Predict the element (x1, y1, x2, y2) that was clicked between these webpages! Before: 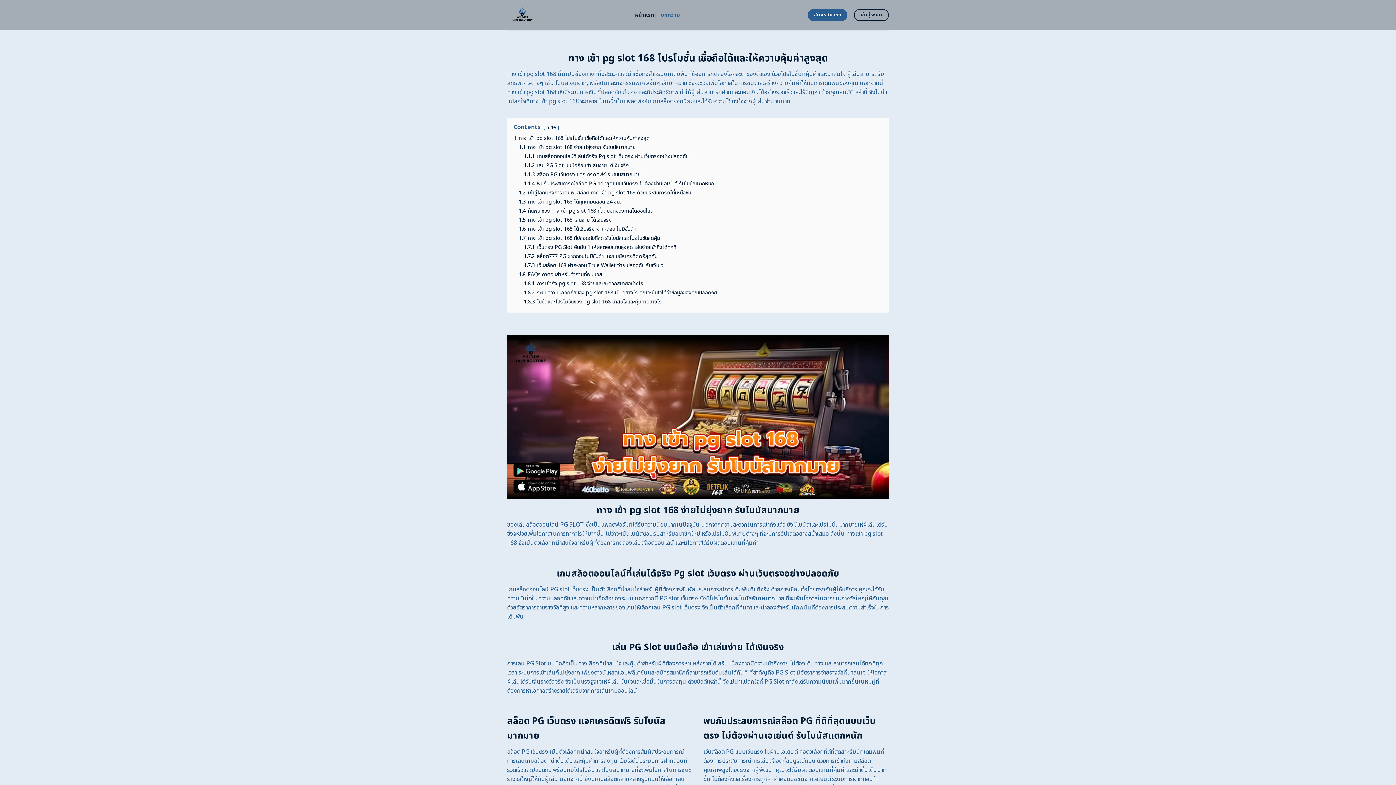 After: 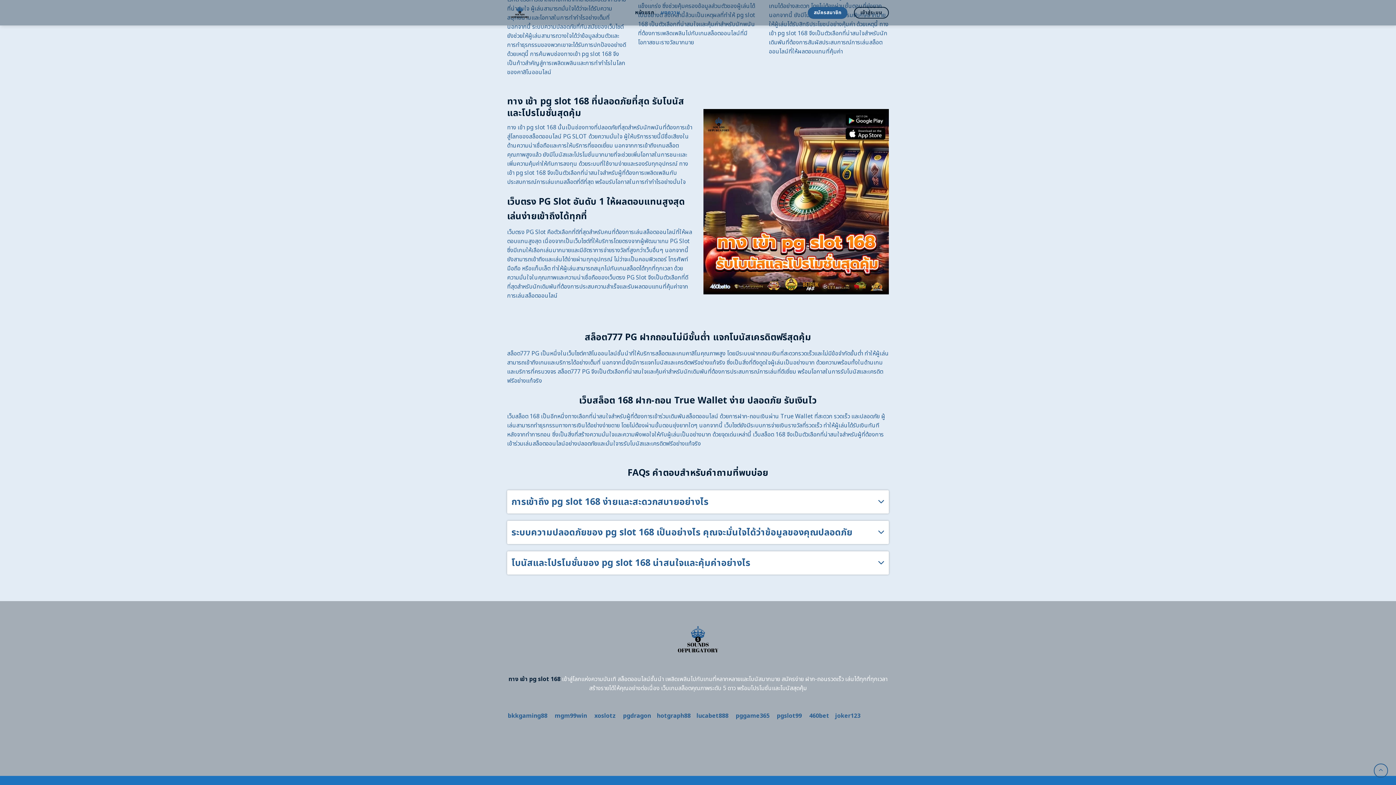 Action: bbox: (524, 288, 717, 296) label: 1.8.2 ระบบความปลอดภัยของ pg slot 168 เป็นอย่างไร คุณจะมั่นใจได้ว่าข้อมูลของคุณปลอดภัย